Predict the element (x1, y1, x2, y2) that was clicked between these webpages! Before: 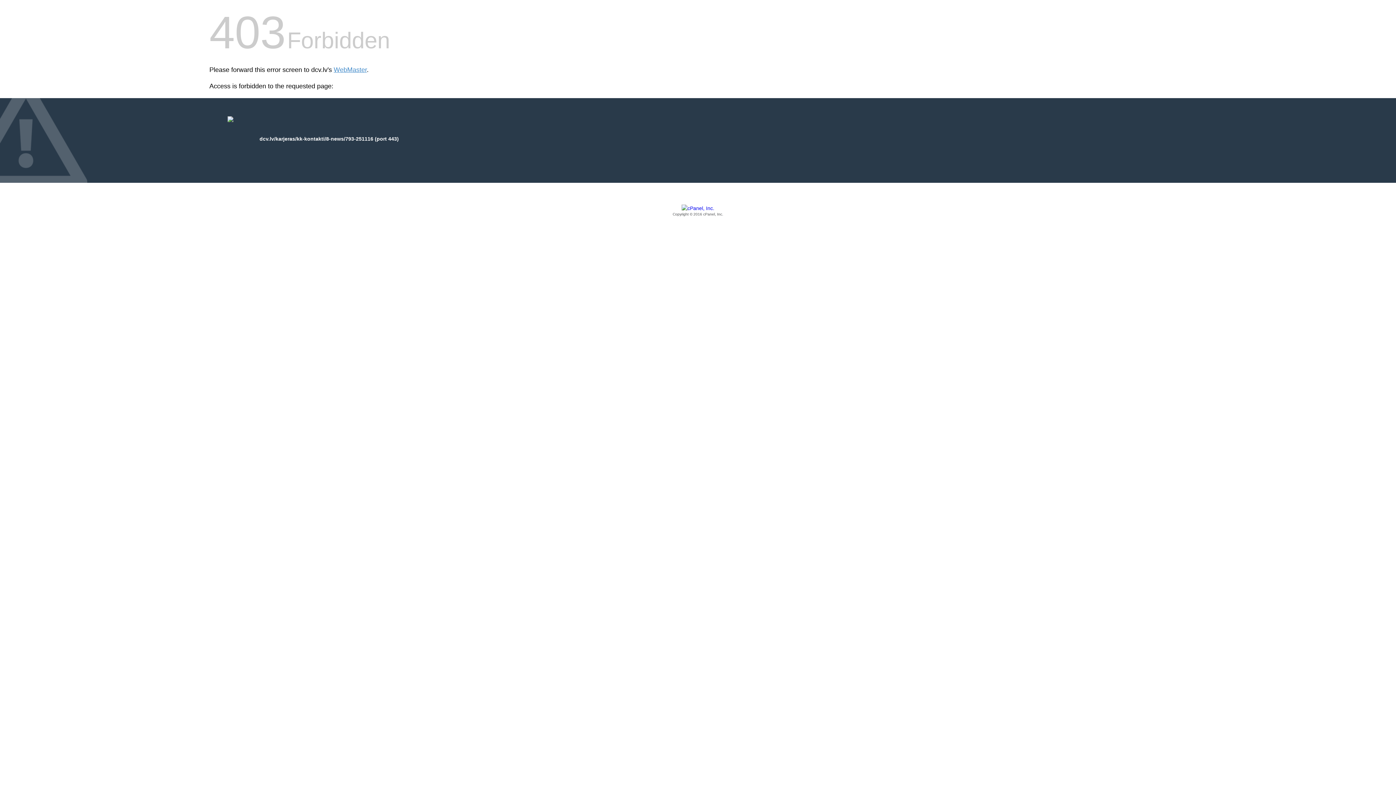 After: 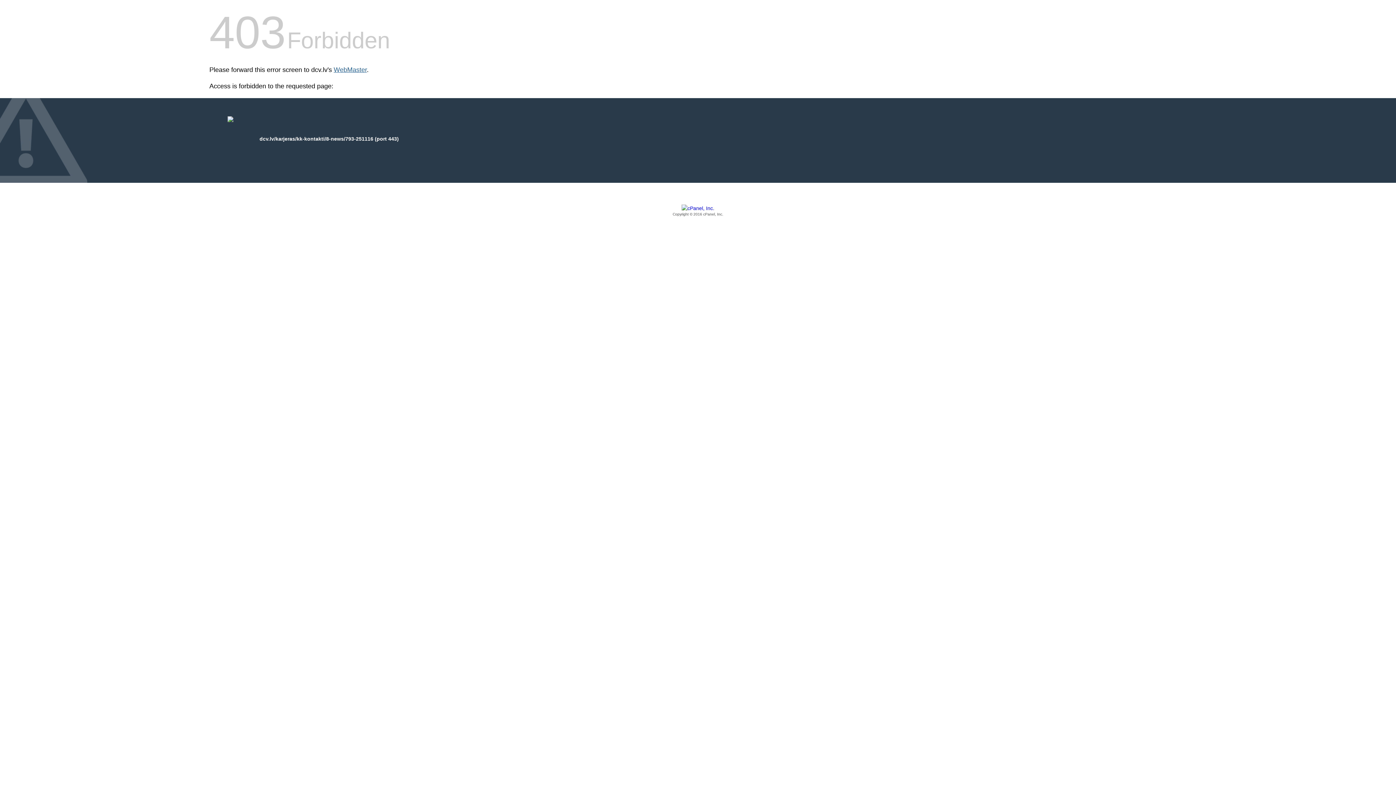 Action: bbox: (333, 66, 366, 73) label: WebMaster